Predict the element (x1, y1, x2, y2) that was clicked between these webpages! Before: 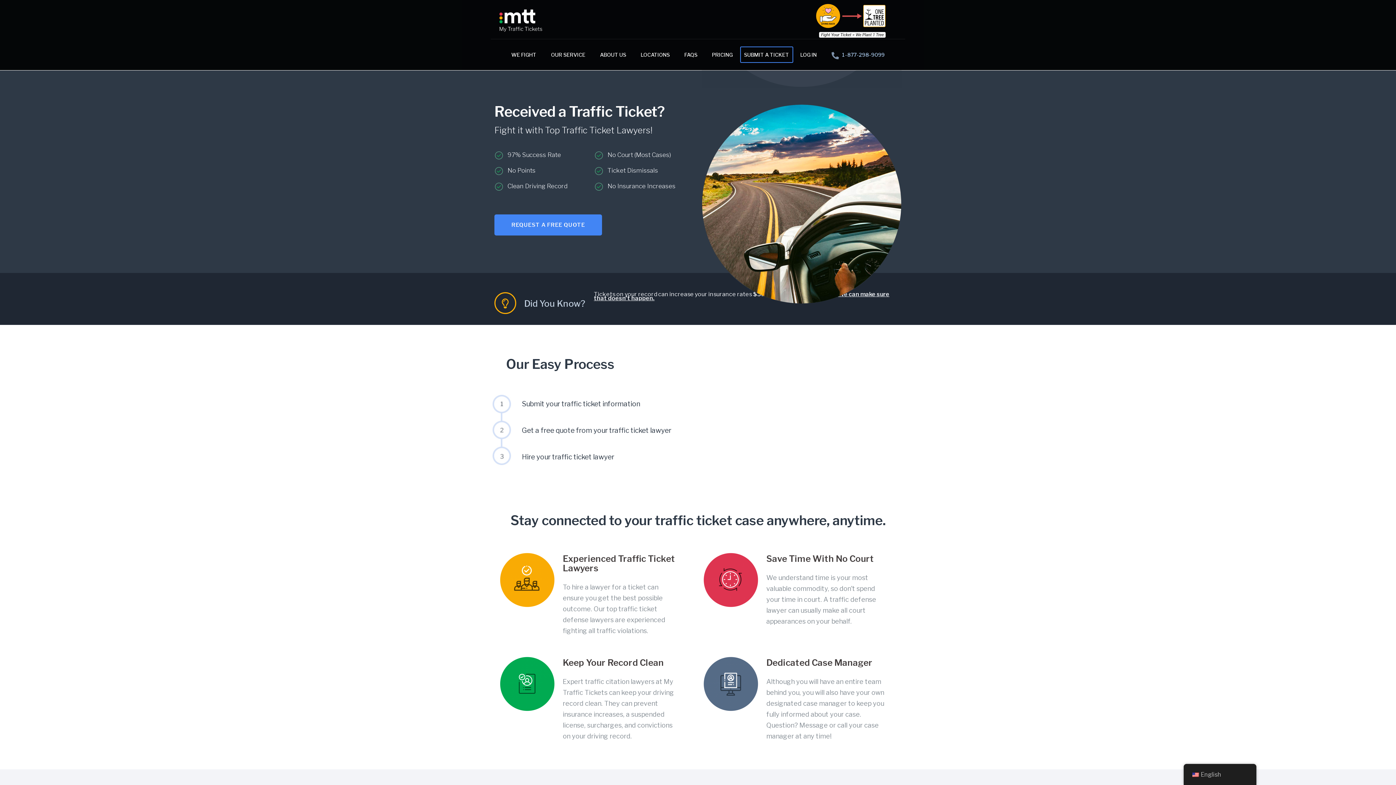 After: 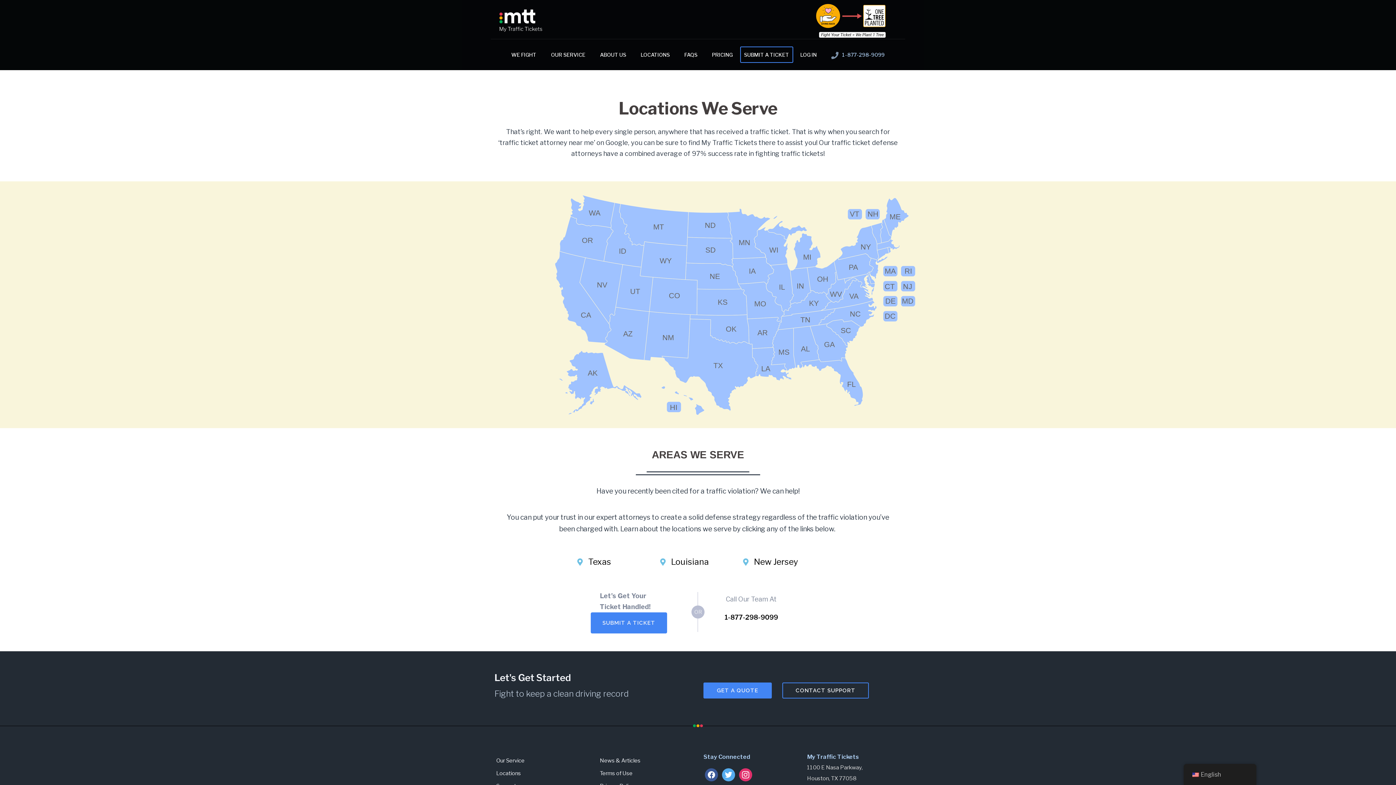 Action: label: LOCATIONS bbox: (640, 50, 670, 58)